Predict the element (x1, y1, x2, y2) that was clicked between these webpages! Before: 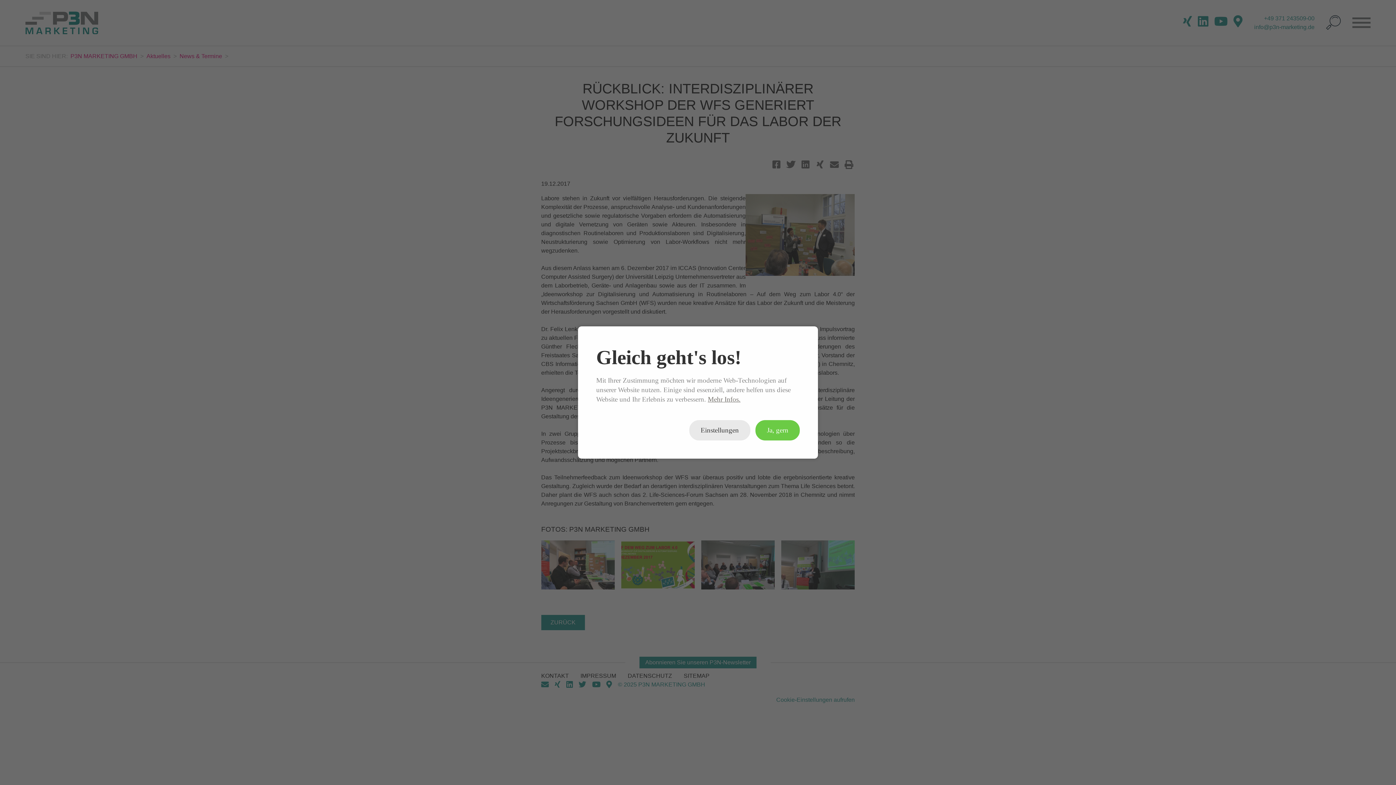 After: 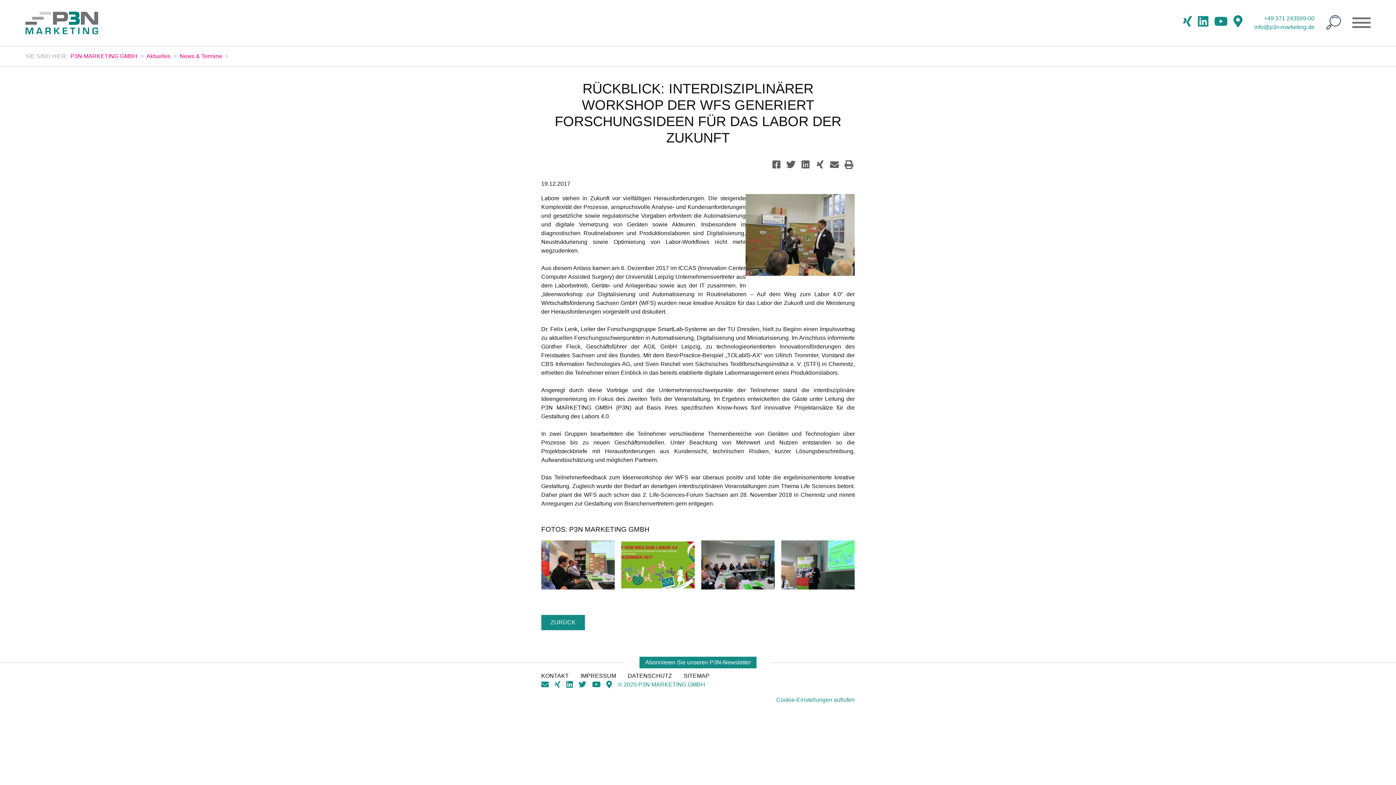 Action: label: Ja, gern bbox: (755, 420, 800, 440)